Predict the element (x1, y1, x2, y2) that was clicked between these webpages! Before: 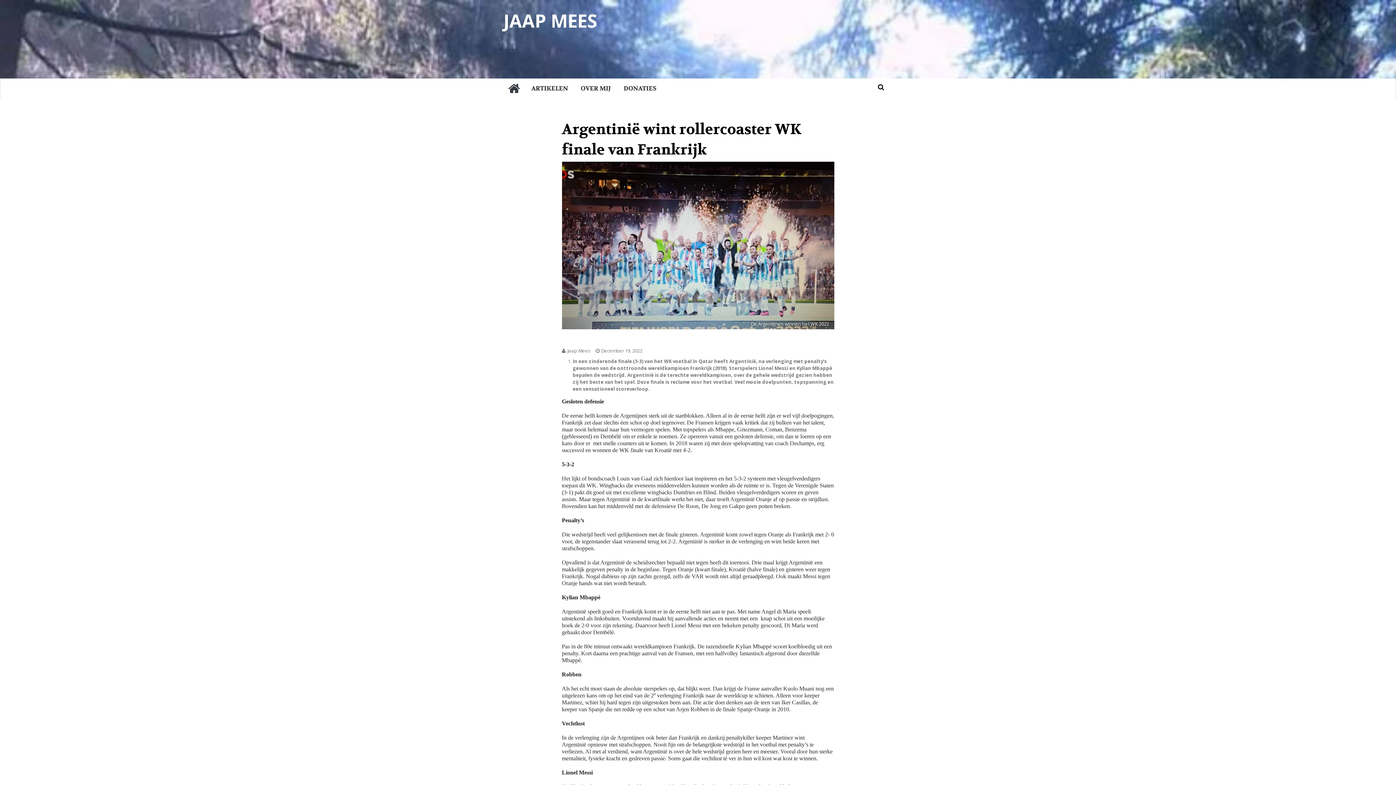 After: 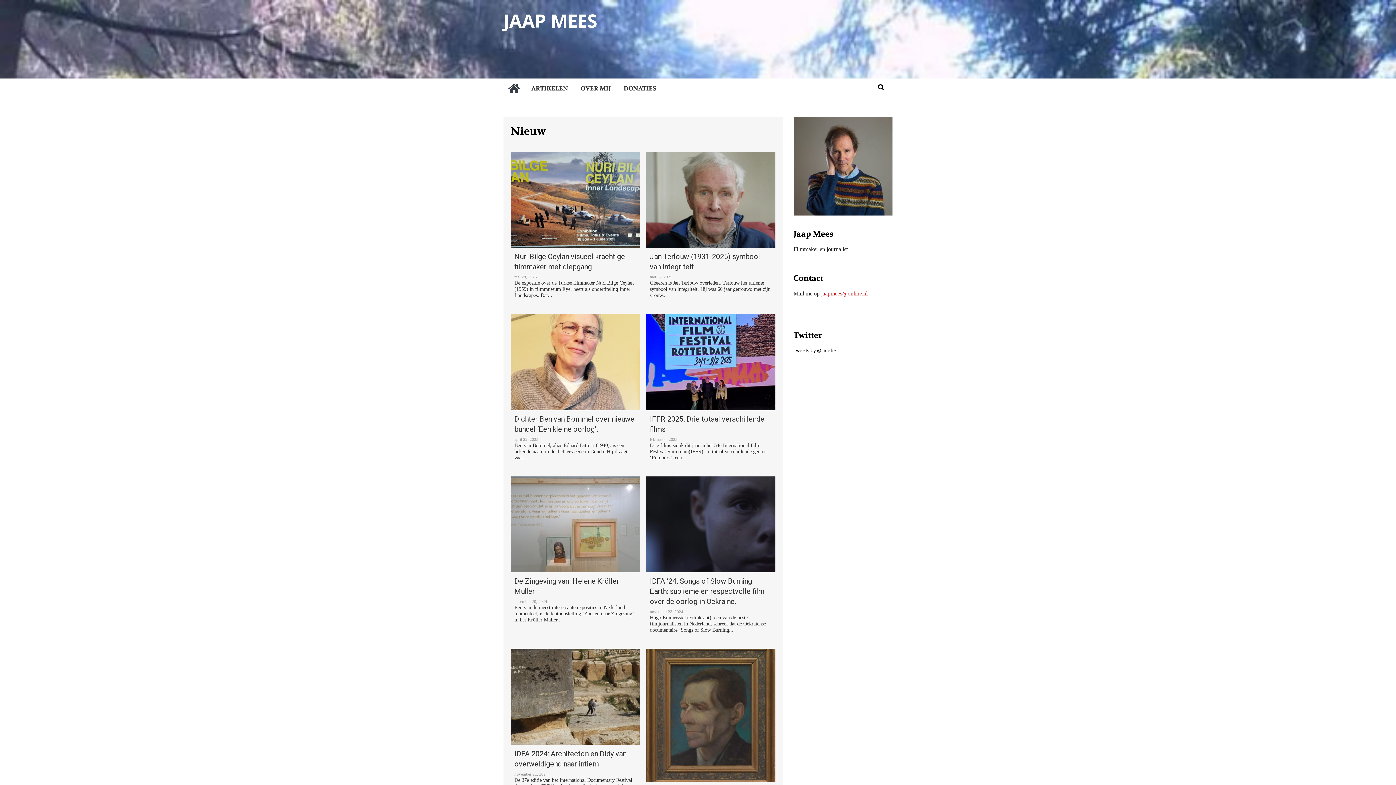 Action: bbox: (503, 7, 597, 34) label: JAAP MEES